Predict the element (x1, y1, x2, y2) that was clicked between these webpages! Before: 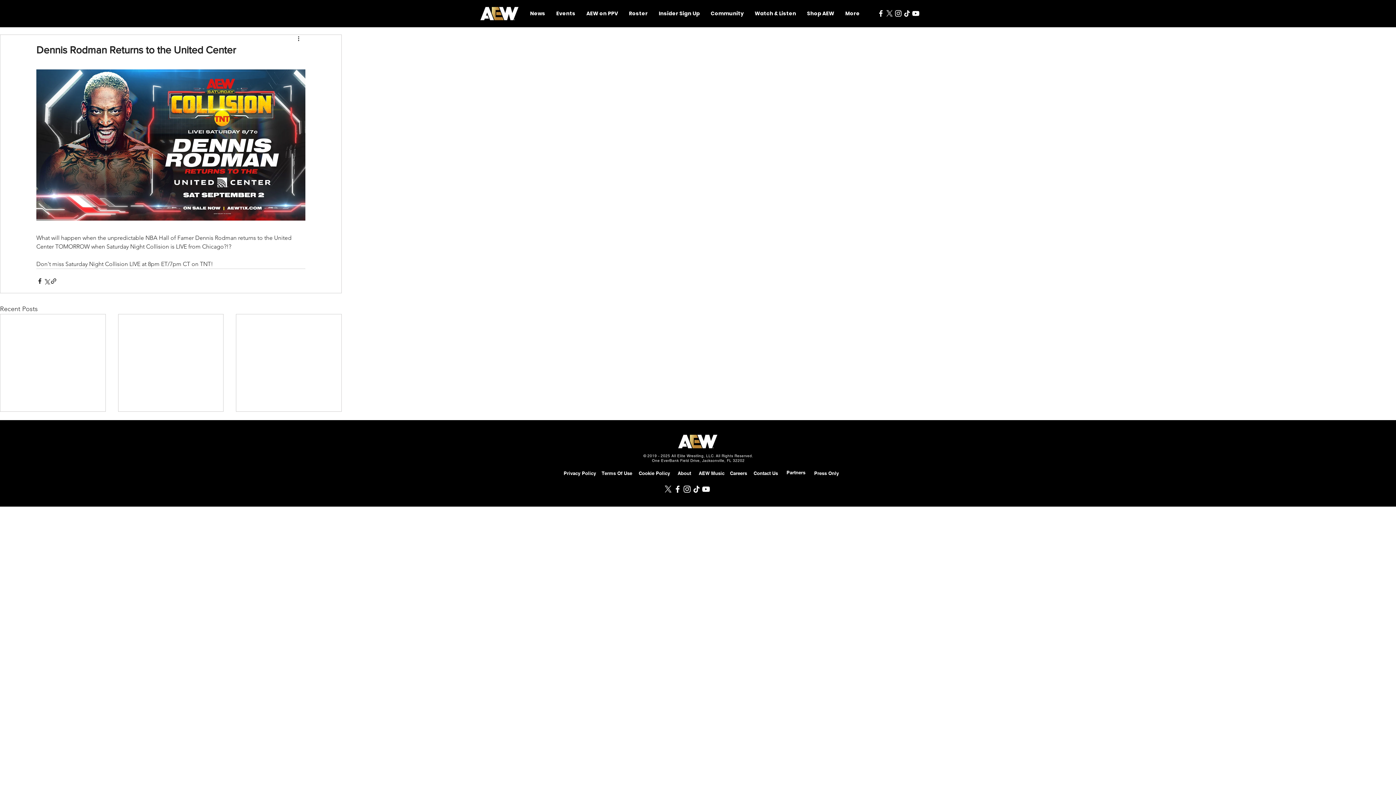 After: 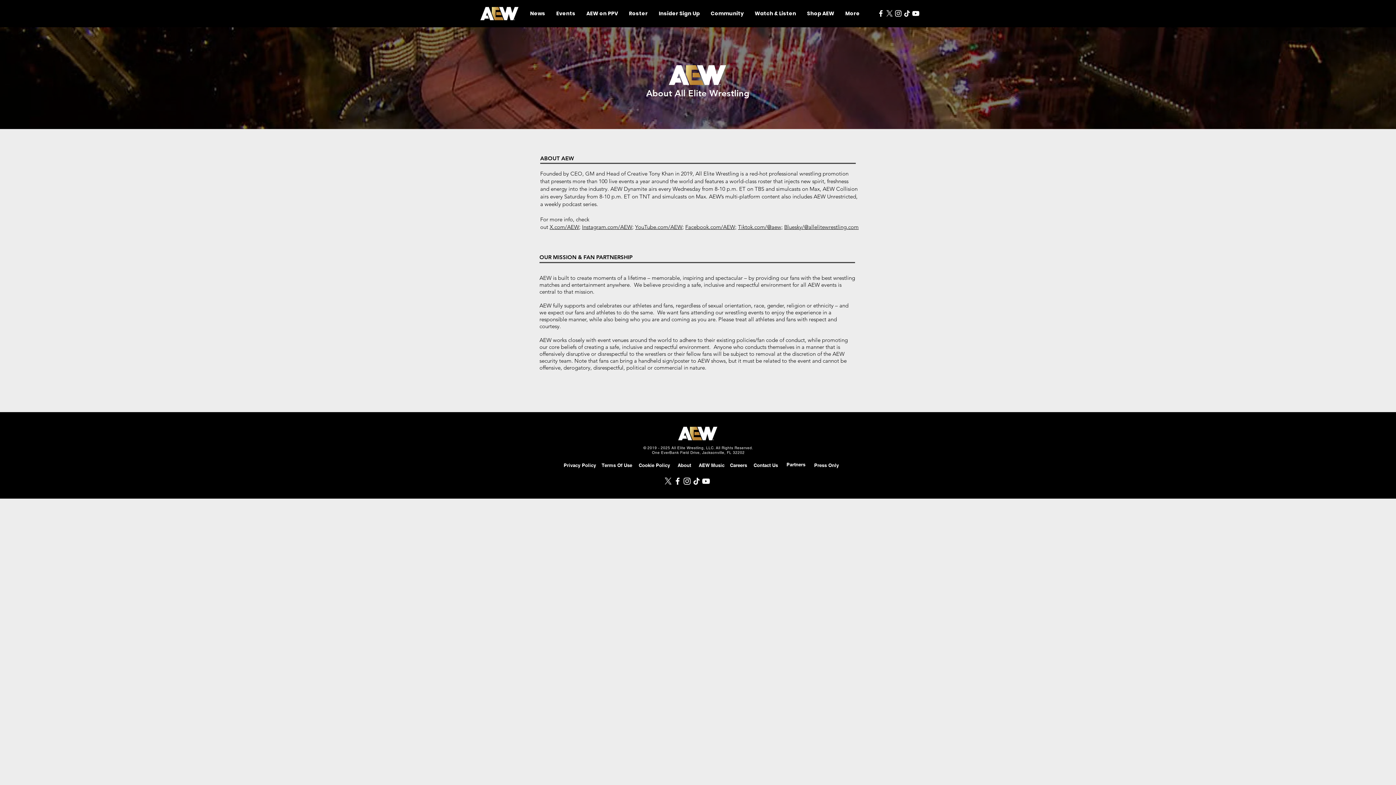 Action: bbox: (673, 468, 695, 478) label: About